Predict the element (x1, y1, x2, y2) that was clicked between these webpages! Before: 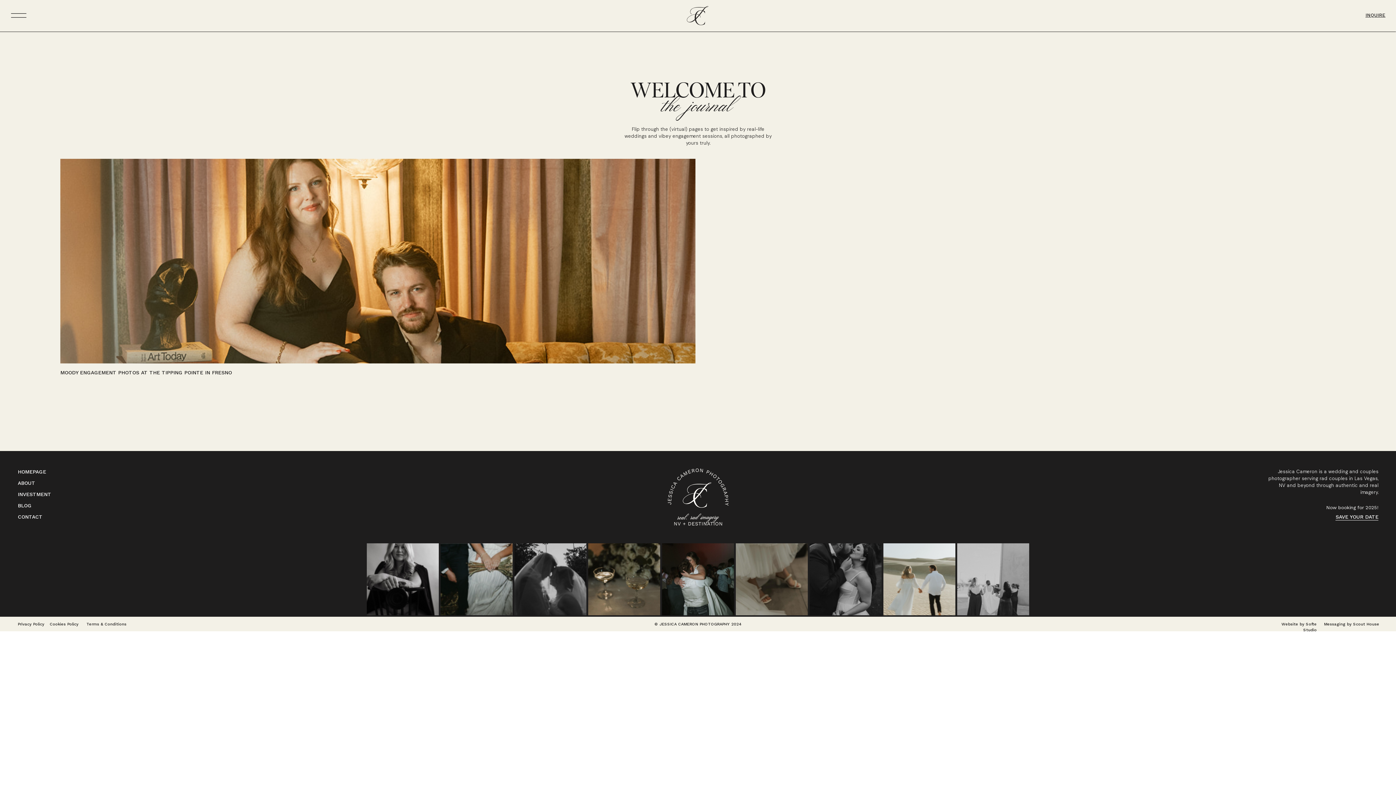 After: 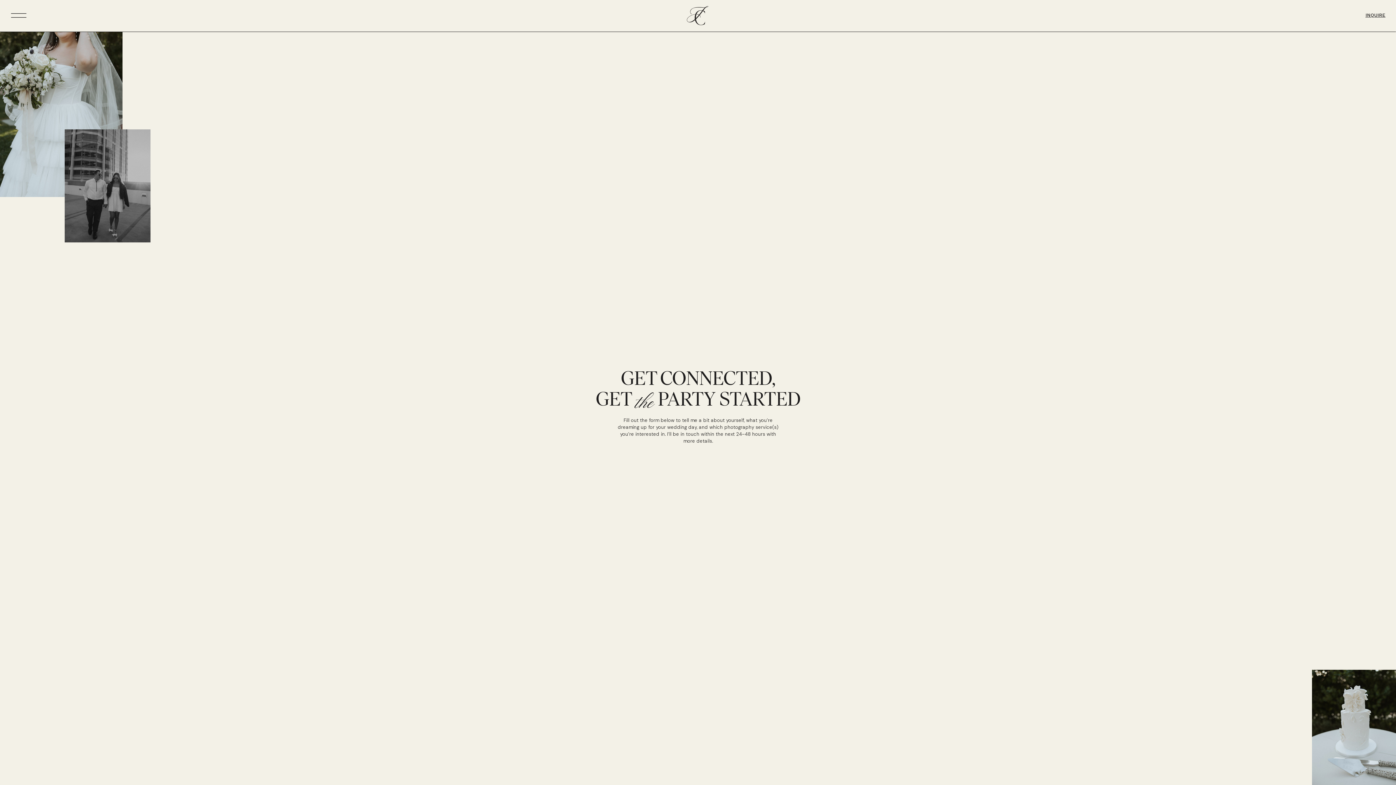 Action: label: CONTACT
 bbox: (17, 513, 69, 519)